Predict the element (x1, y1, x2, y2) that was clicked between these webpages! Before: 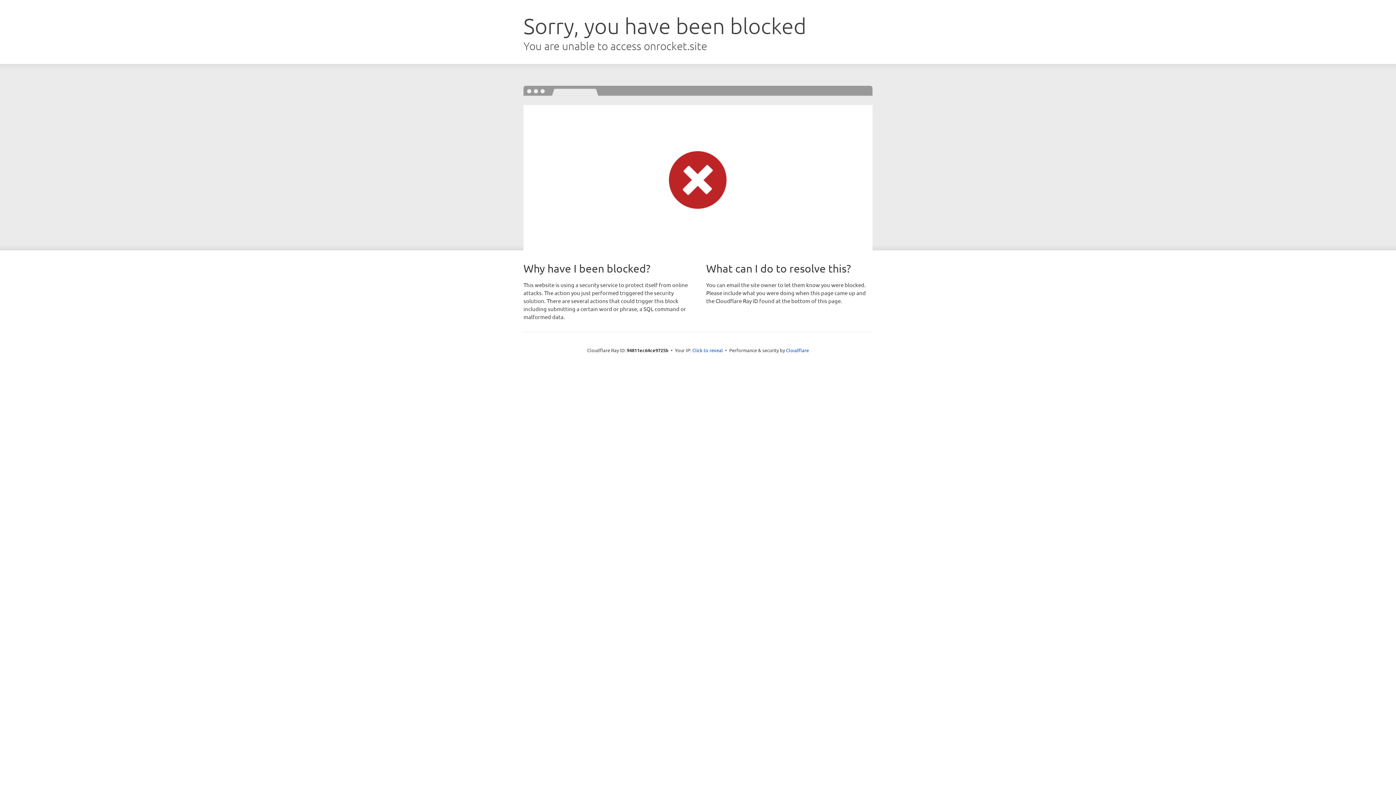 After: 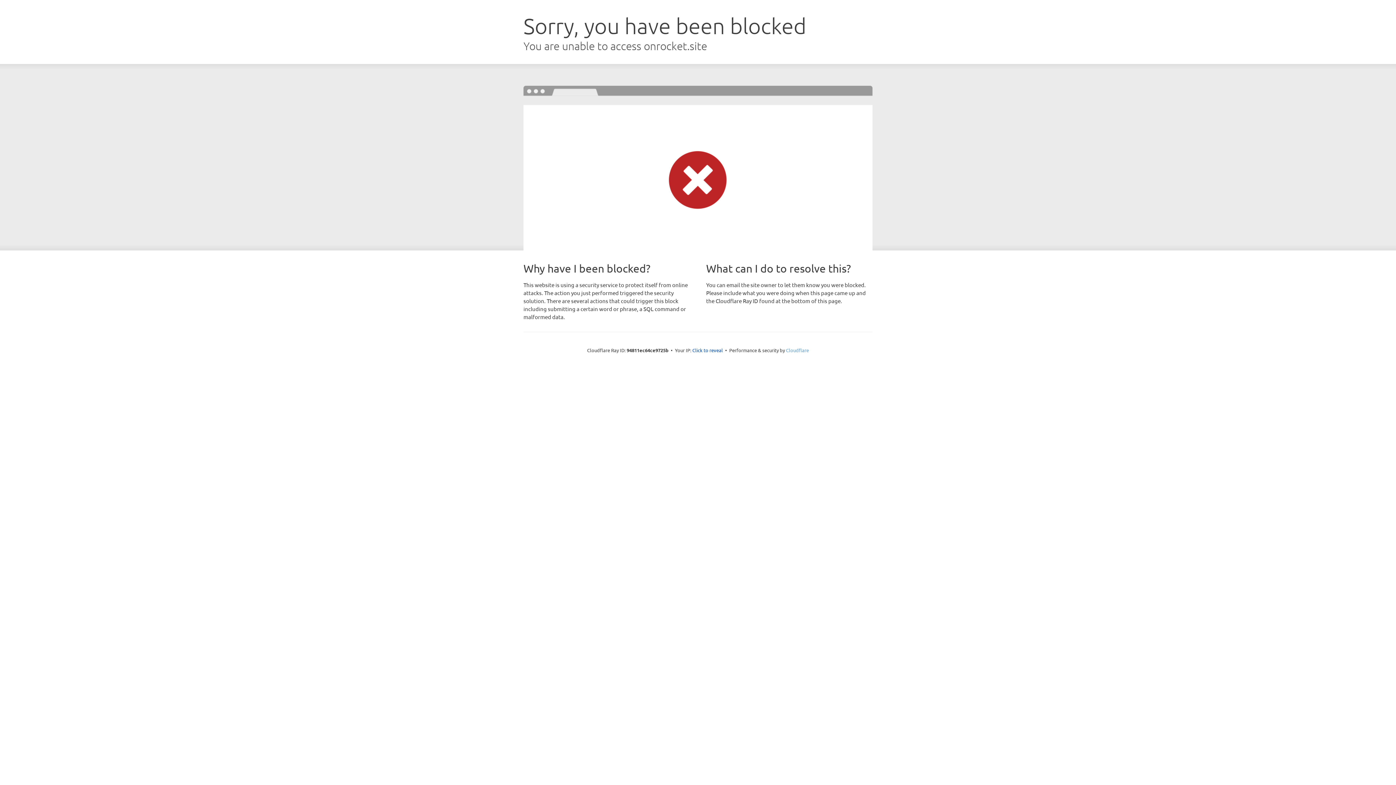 Action: label: Cloudflare bbox: (786, 347, 809, 353)